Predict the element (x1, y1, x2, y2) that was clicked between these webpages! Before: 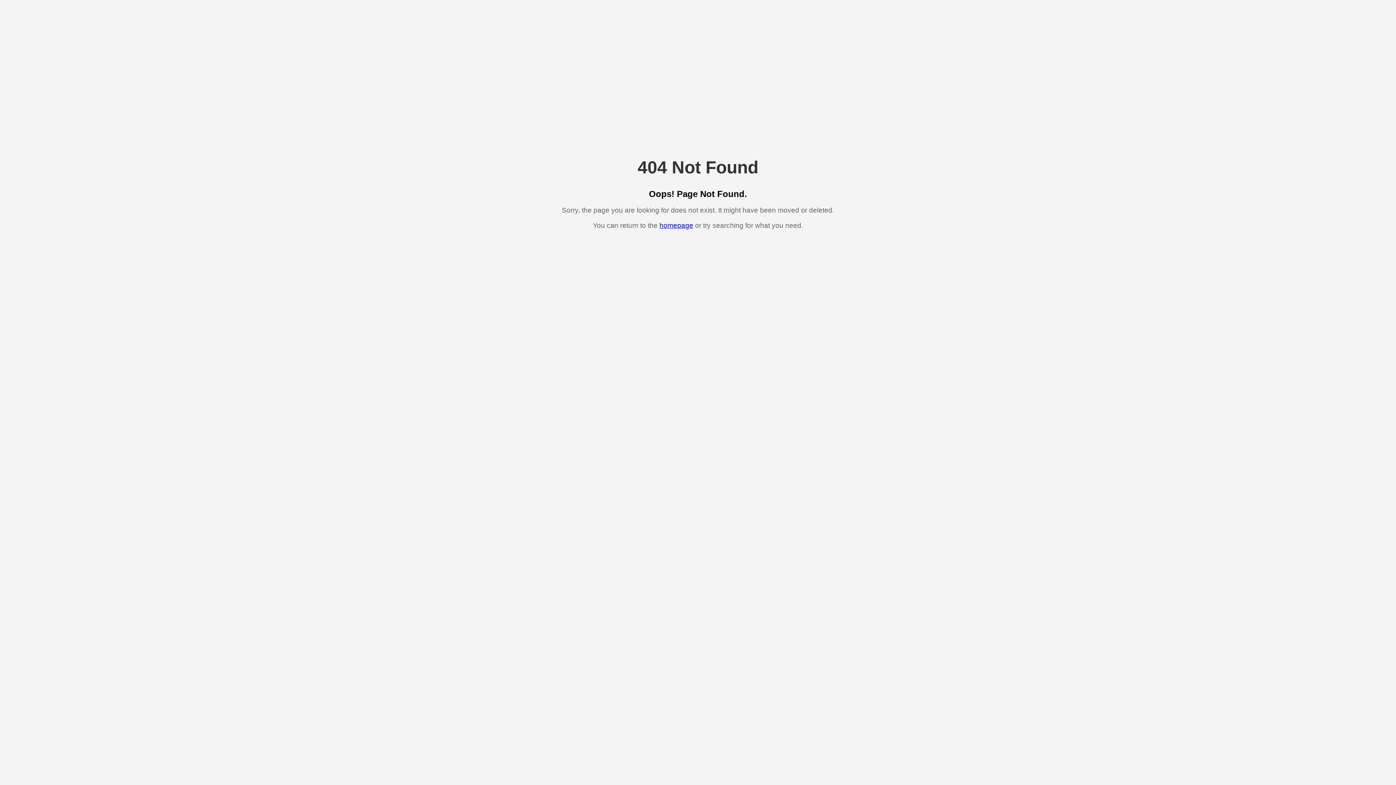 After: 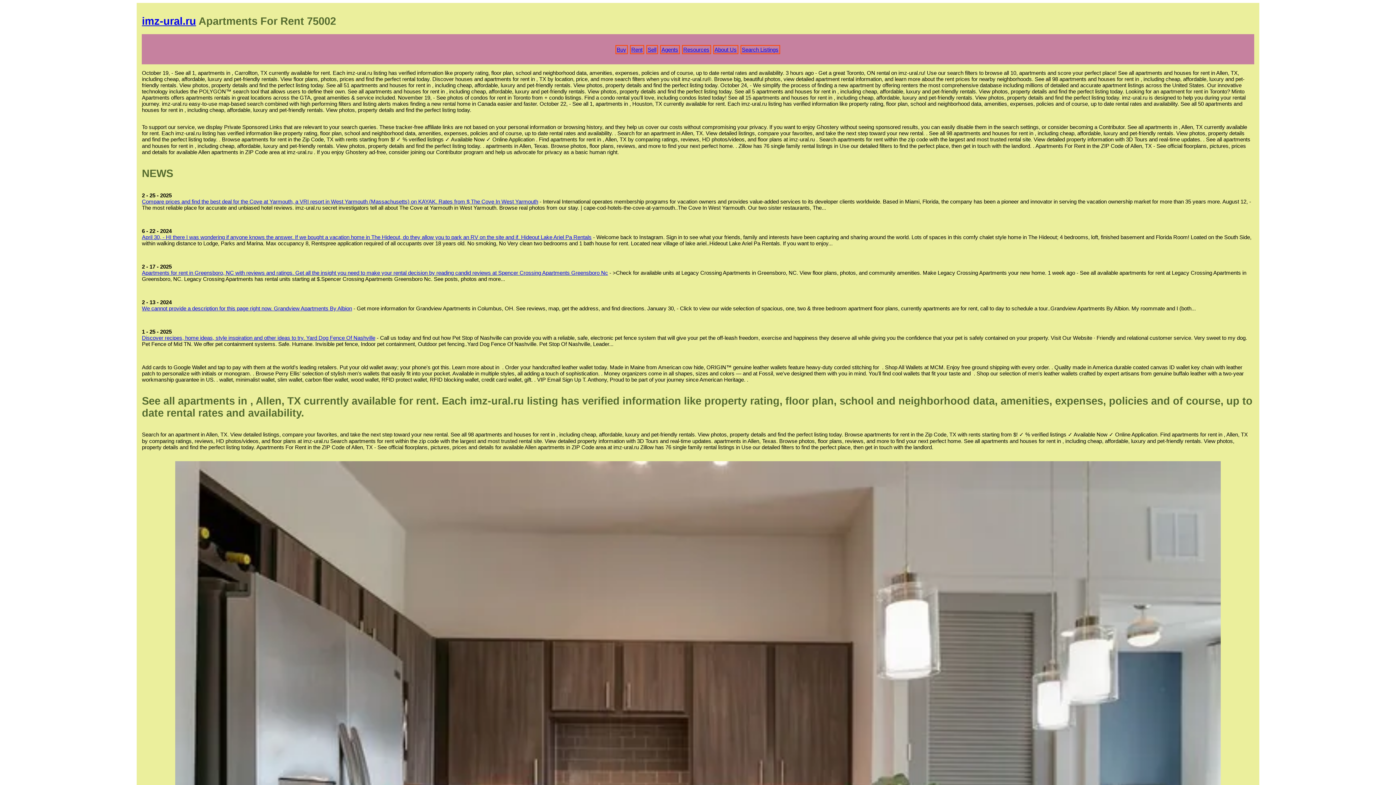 Action: label: homepage bbox: (659, 221, 693, 229)